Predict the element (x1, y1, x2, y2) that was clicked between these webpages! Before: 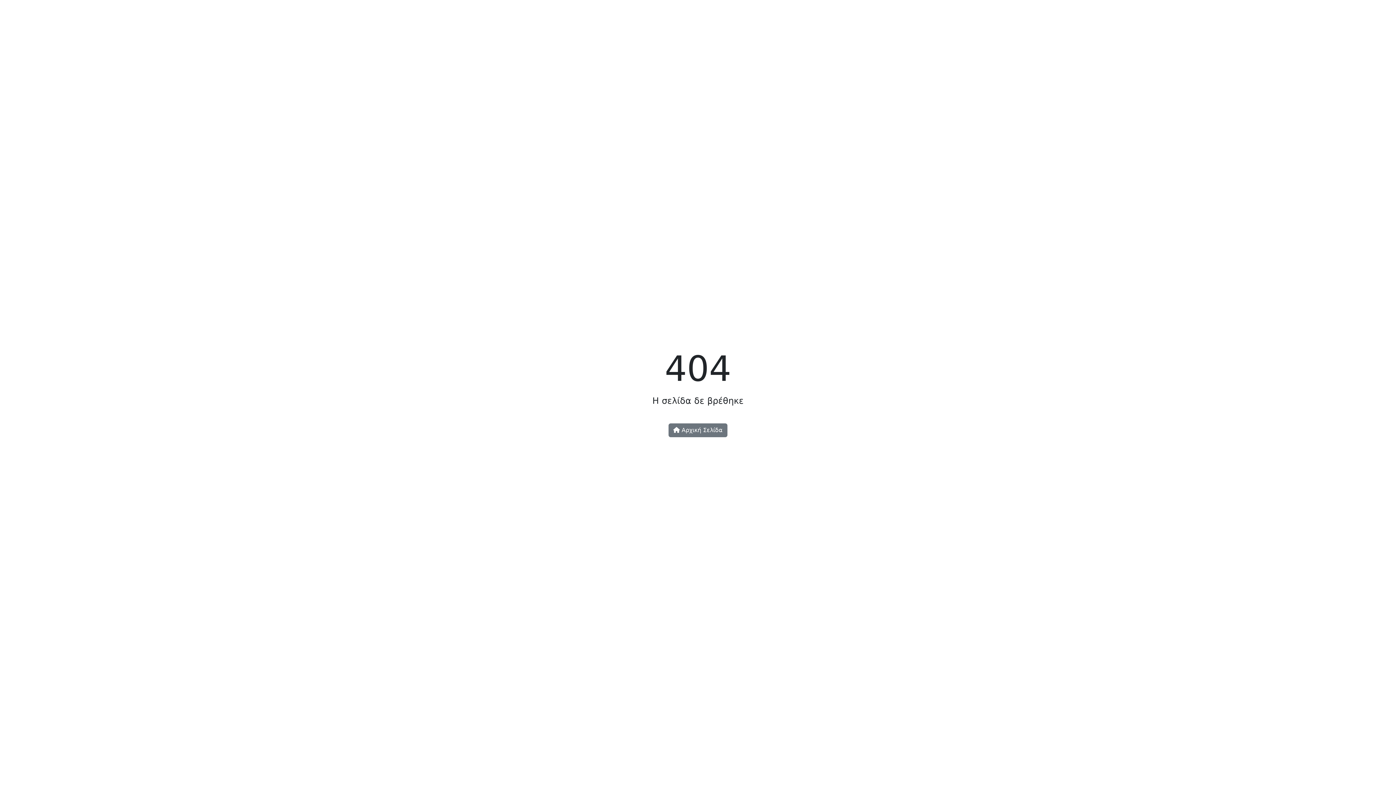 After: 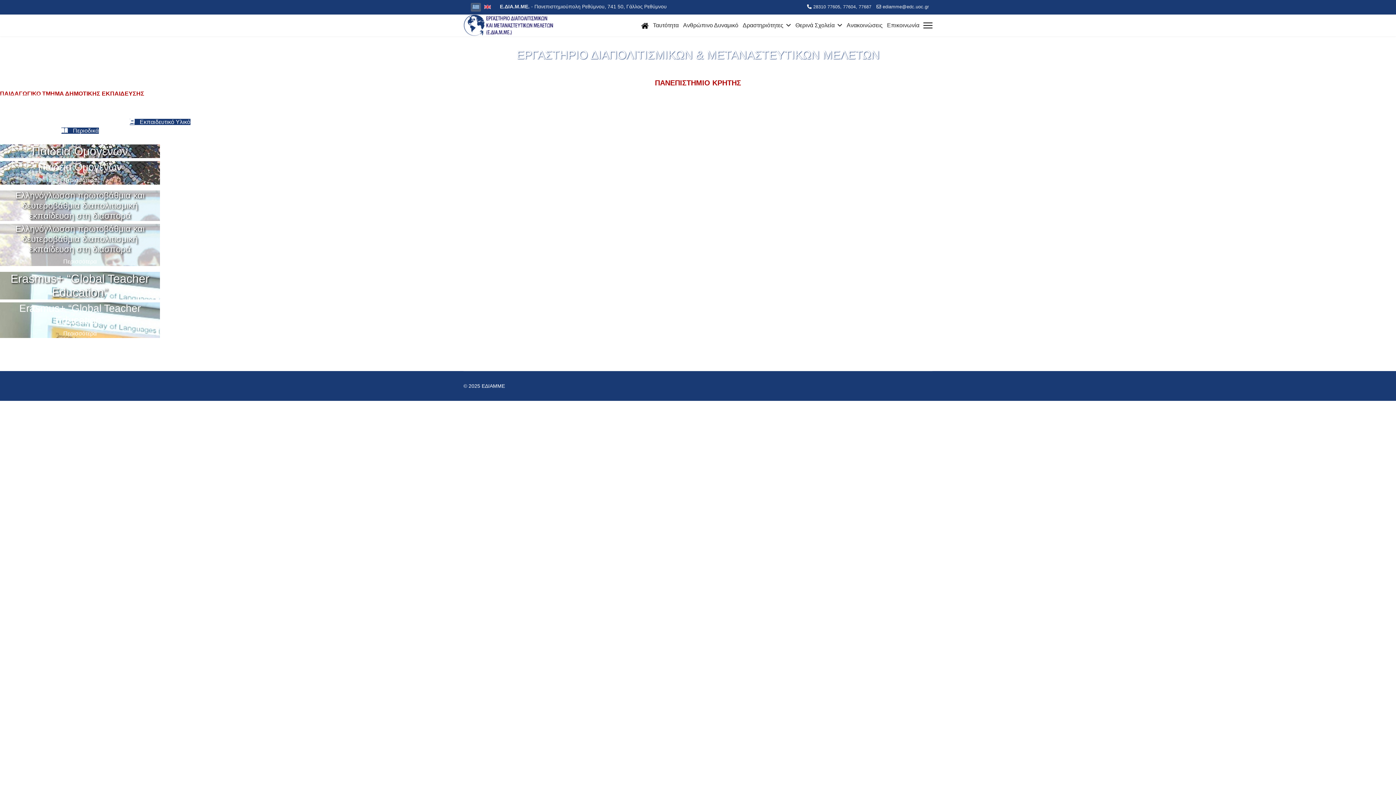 Action: bbox: (668, 423, 727, 437) label:  Αρχική Σελίδα